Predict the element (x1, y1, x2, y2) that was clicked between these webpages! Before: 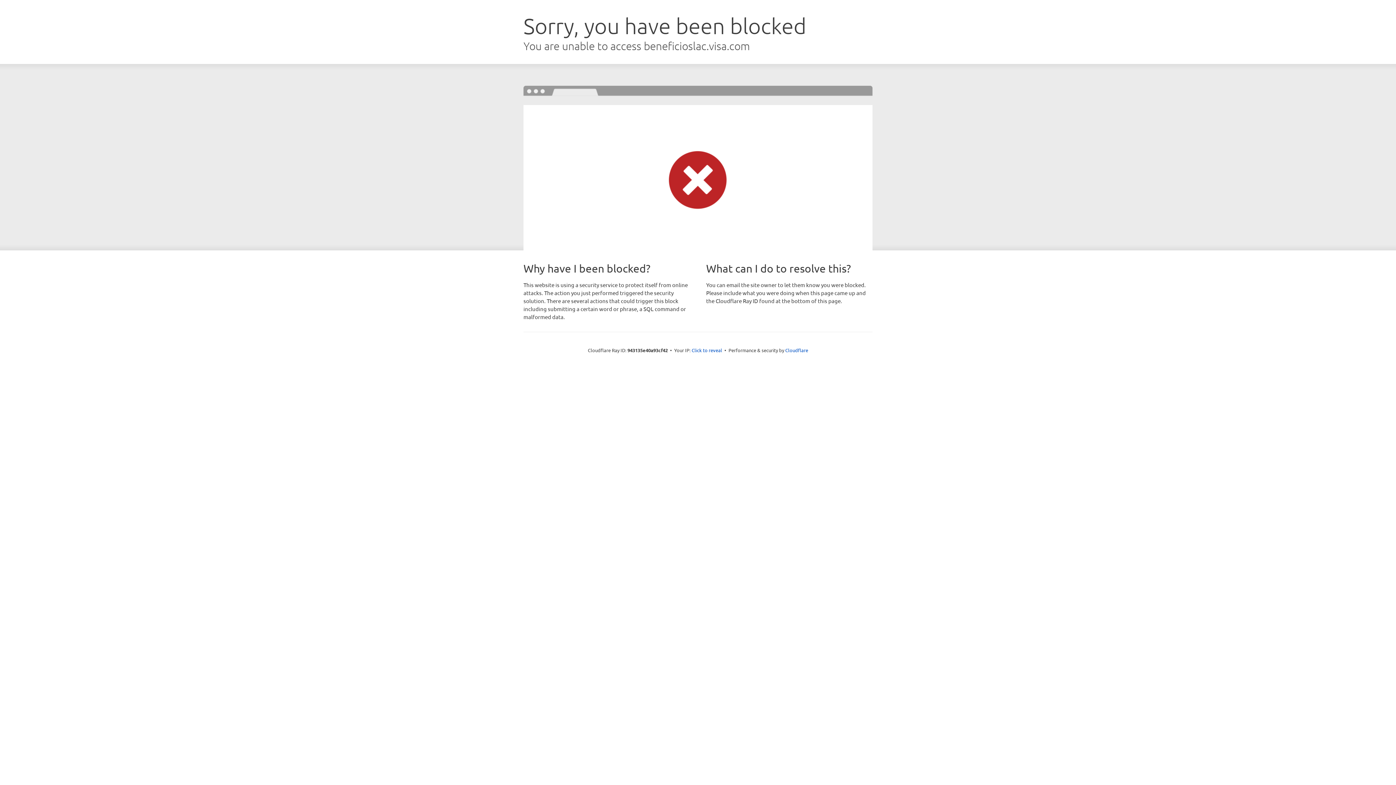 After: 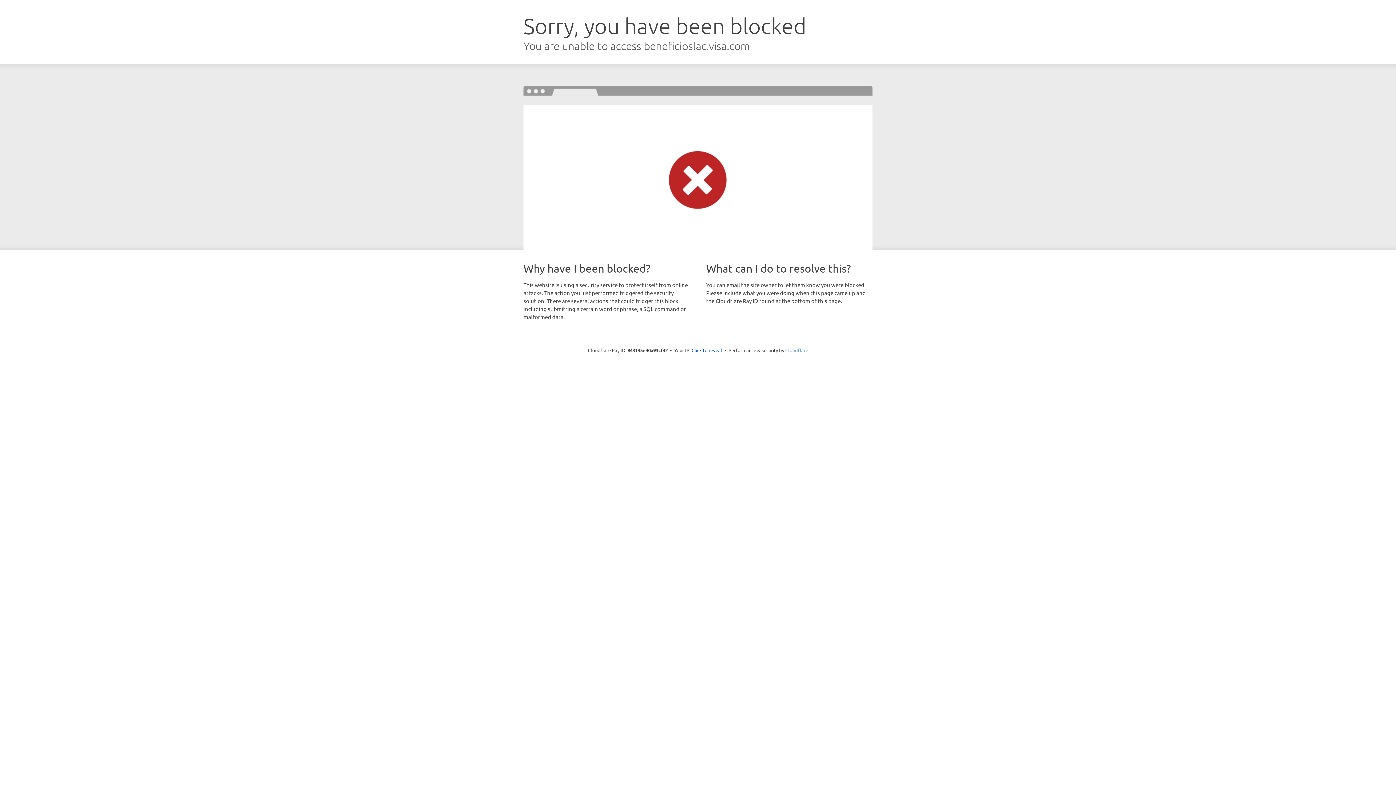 Action: bbox: (785, 347, 808, 353) label: Cloudflare